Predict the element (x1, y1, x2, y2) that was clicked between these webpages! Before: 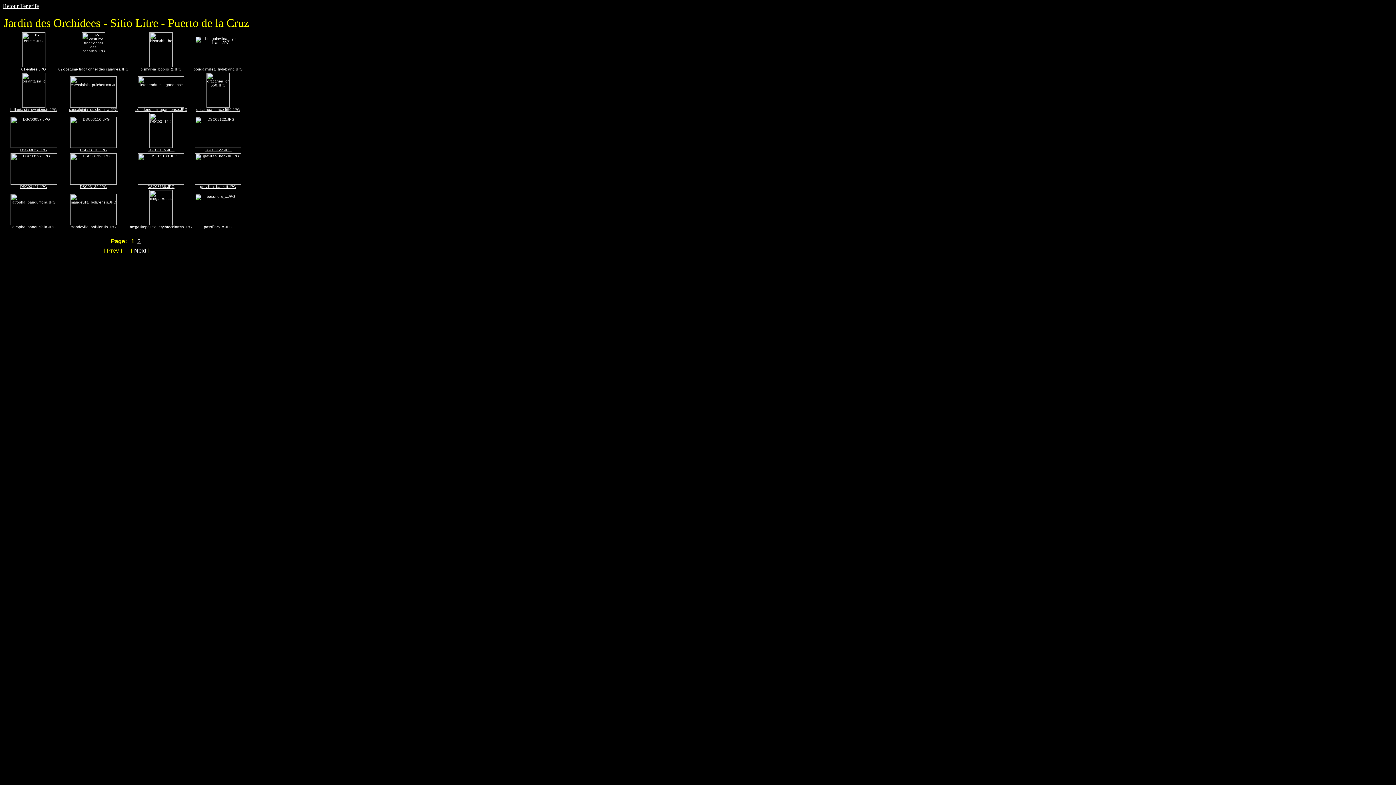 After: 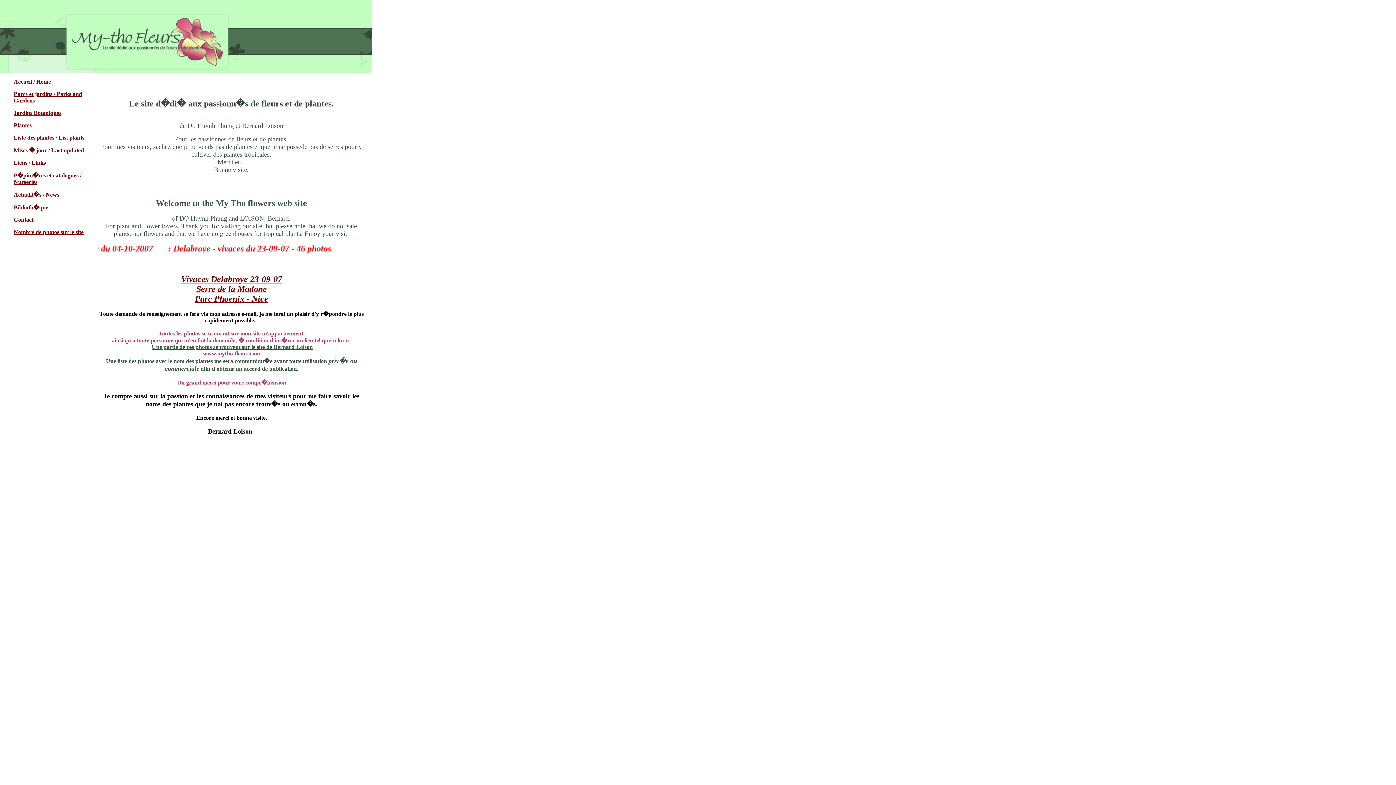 Action: label: 
DSC03057.JPG bbox: (10, 144, 56, 152)